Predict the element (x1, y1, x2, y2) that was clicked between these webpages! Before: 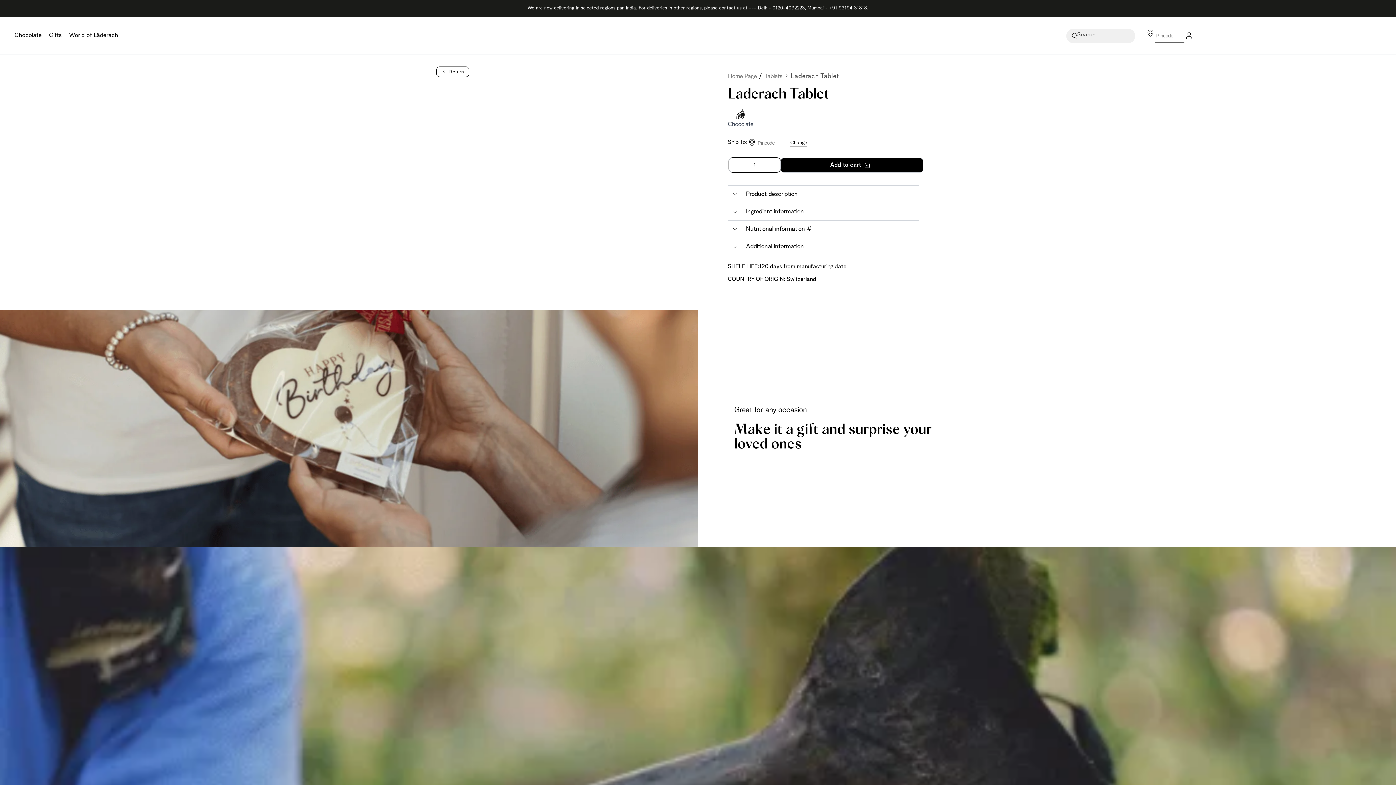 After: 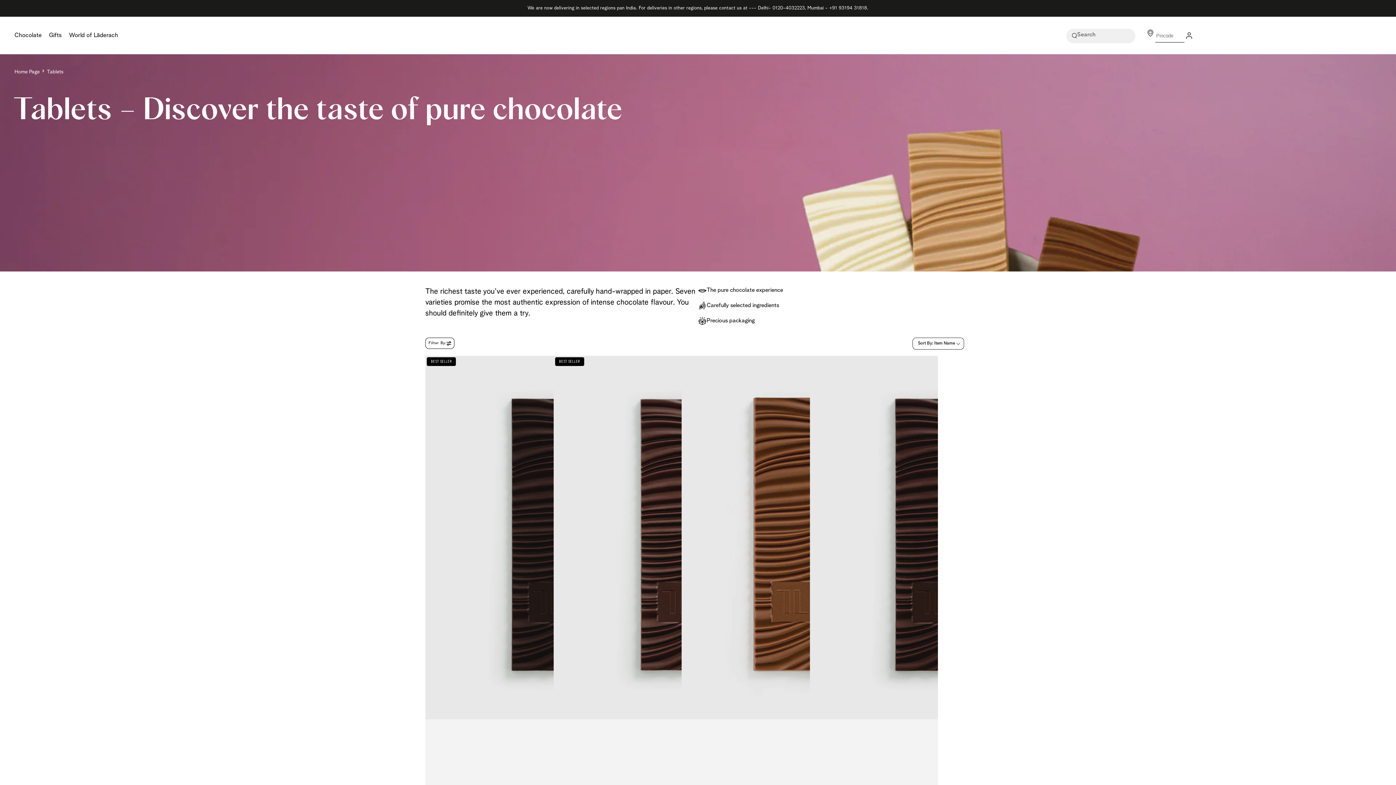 Action: label: Tablets bbox: (764, 73, 782, 79)